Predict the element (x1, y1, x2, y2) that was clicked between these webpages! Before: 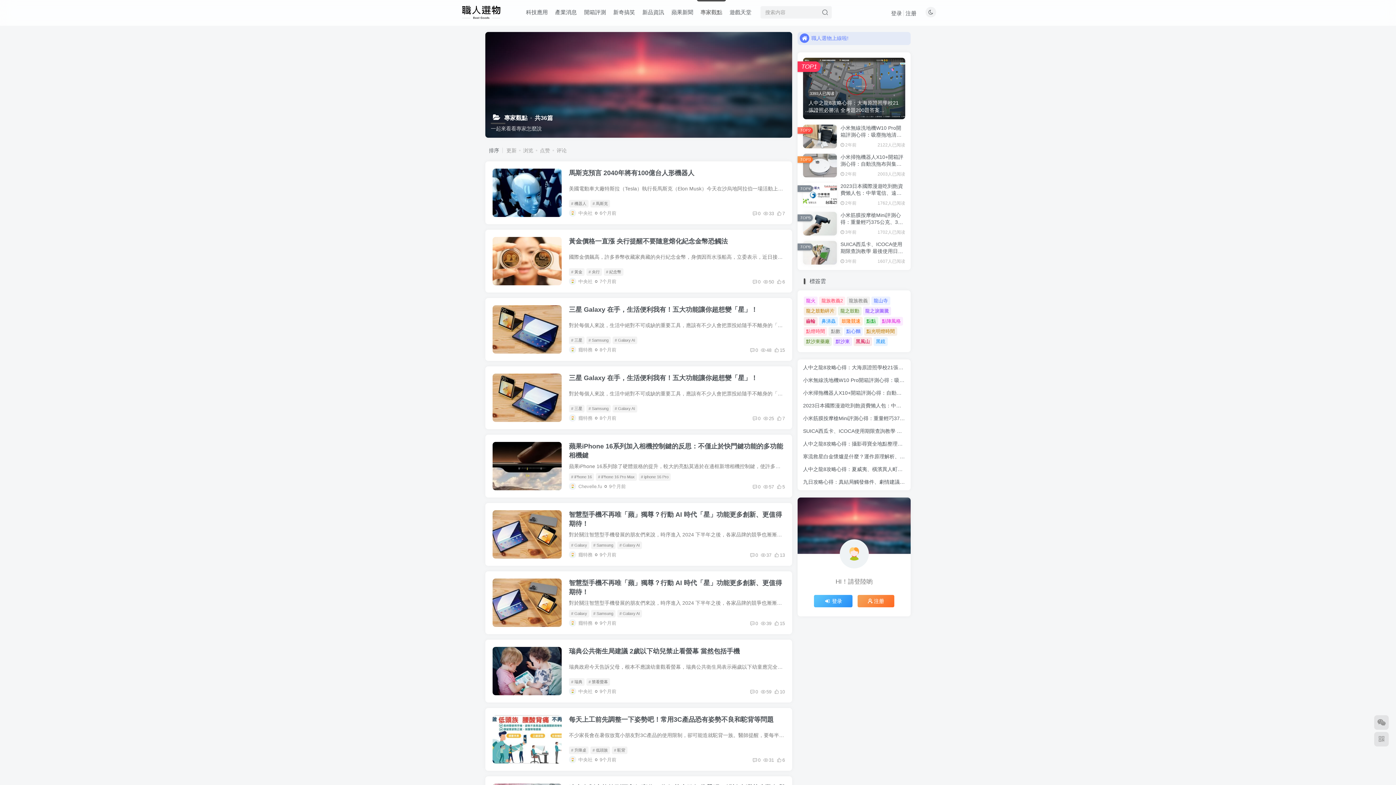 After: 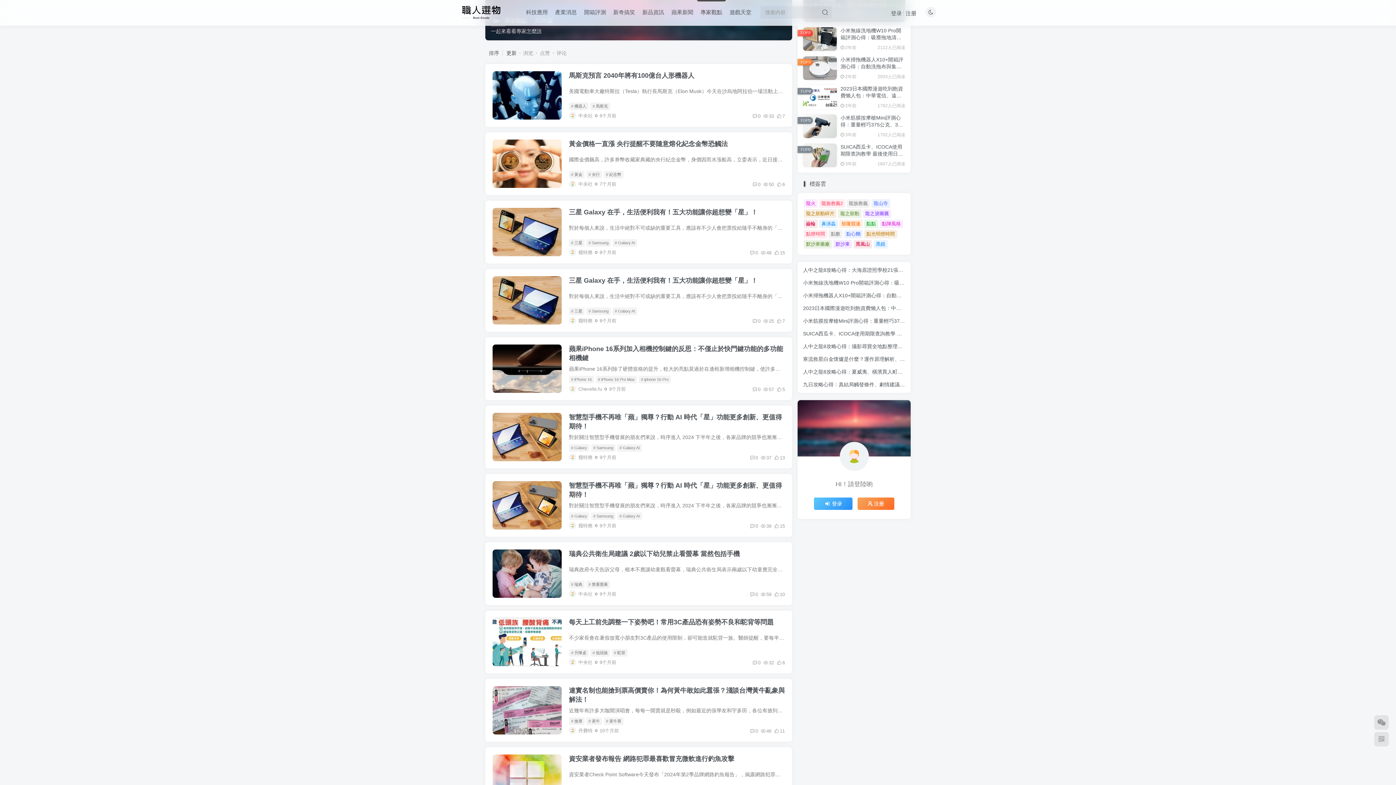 Action: bbox: (506, 147, 516, 153) label: 更新